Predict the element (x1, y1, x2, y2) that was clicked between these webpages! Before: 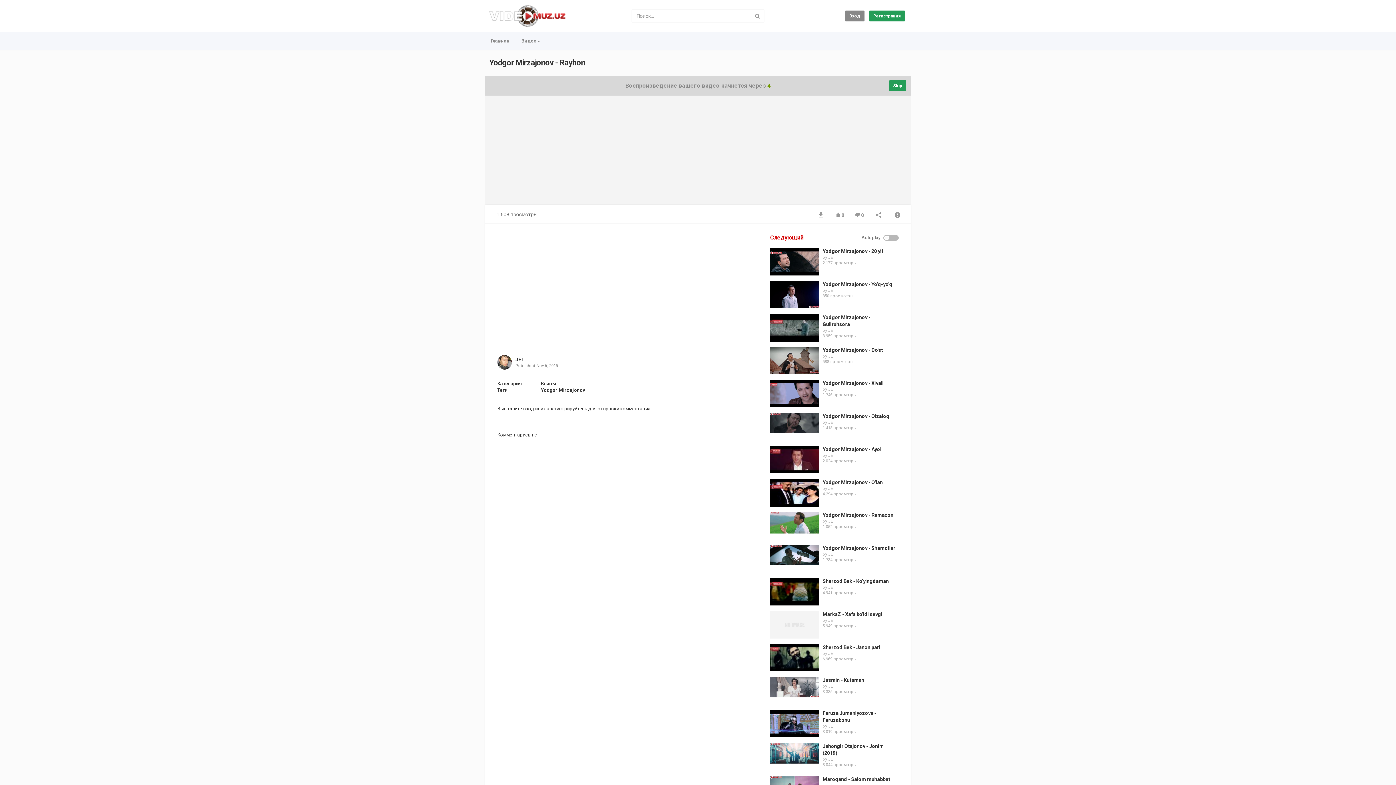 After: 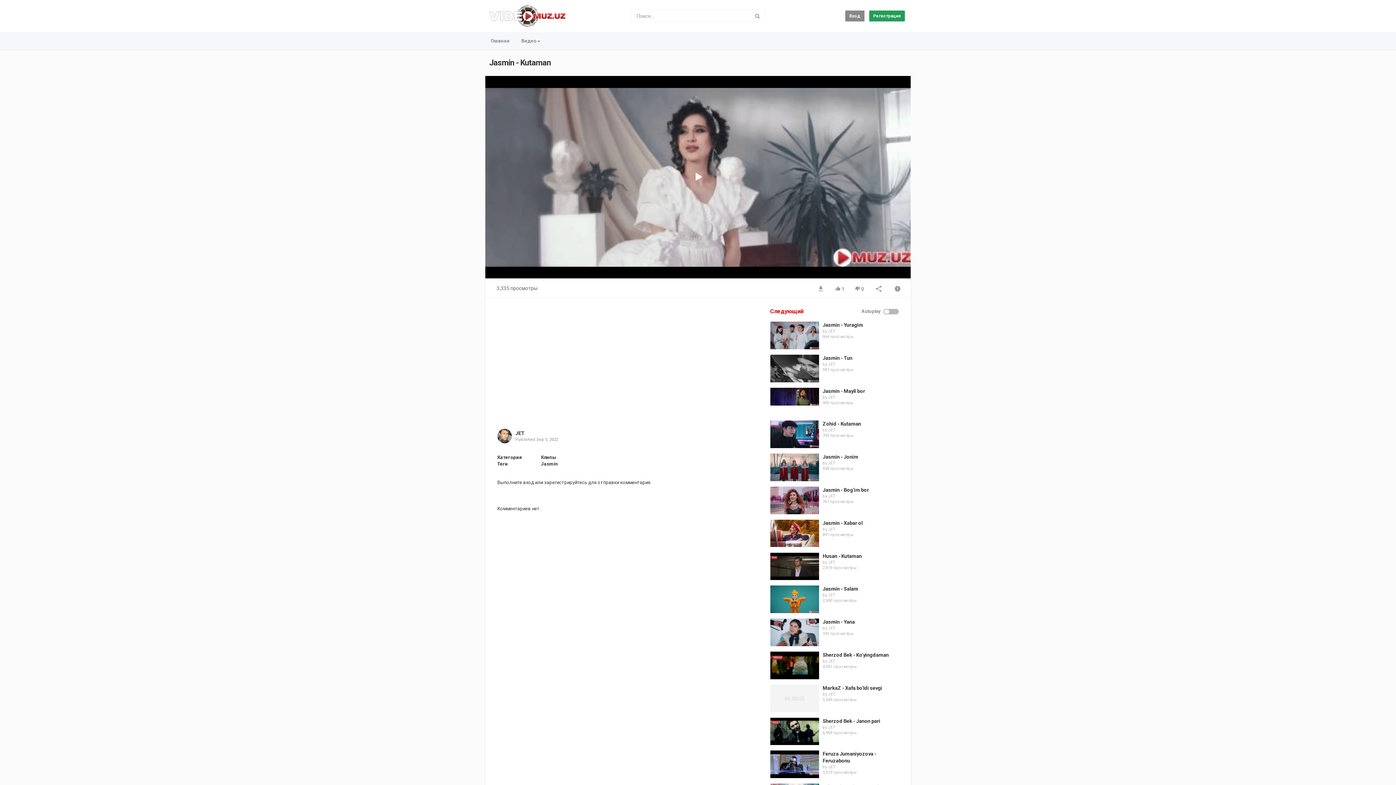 Action: label: Jasmin - Kutaman bbox: (822, 677, 864, 683)